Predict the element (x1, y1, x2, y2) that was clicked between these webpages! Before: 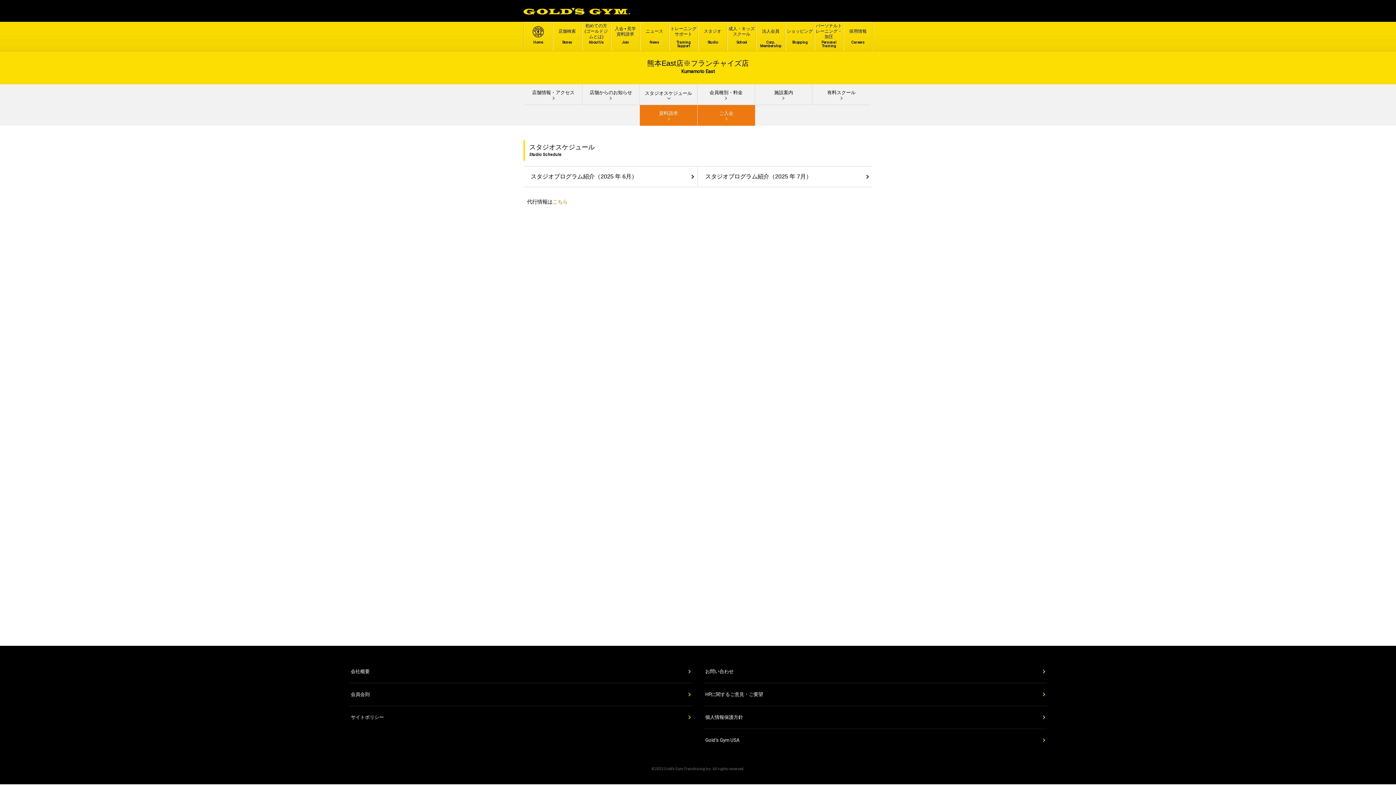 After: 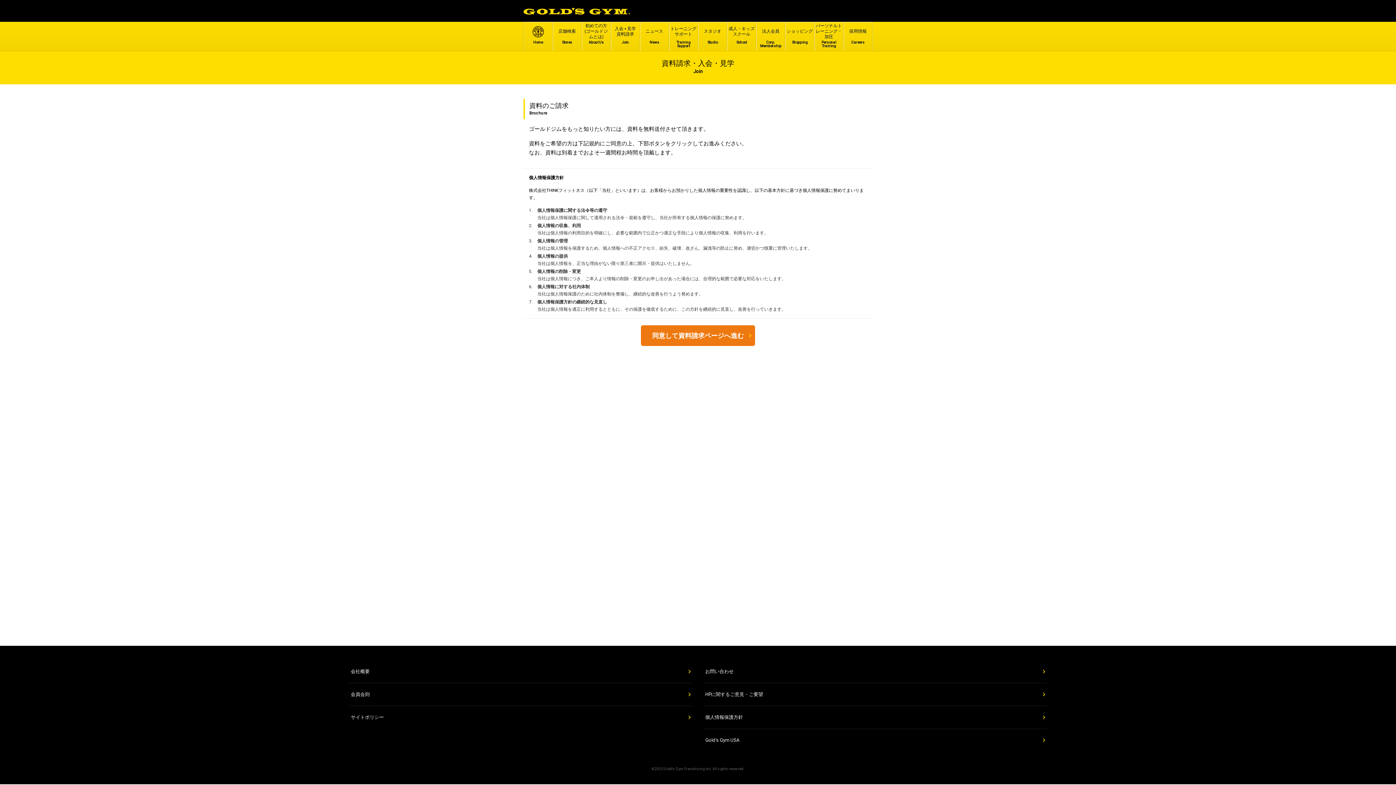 Action: bbox: (640, 105, 697, 125) label: 資料請求